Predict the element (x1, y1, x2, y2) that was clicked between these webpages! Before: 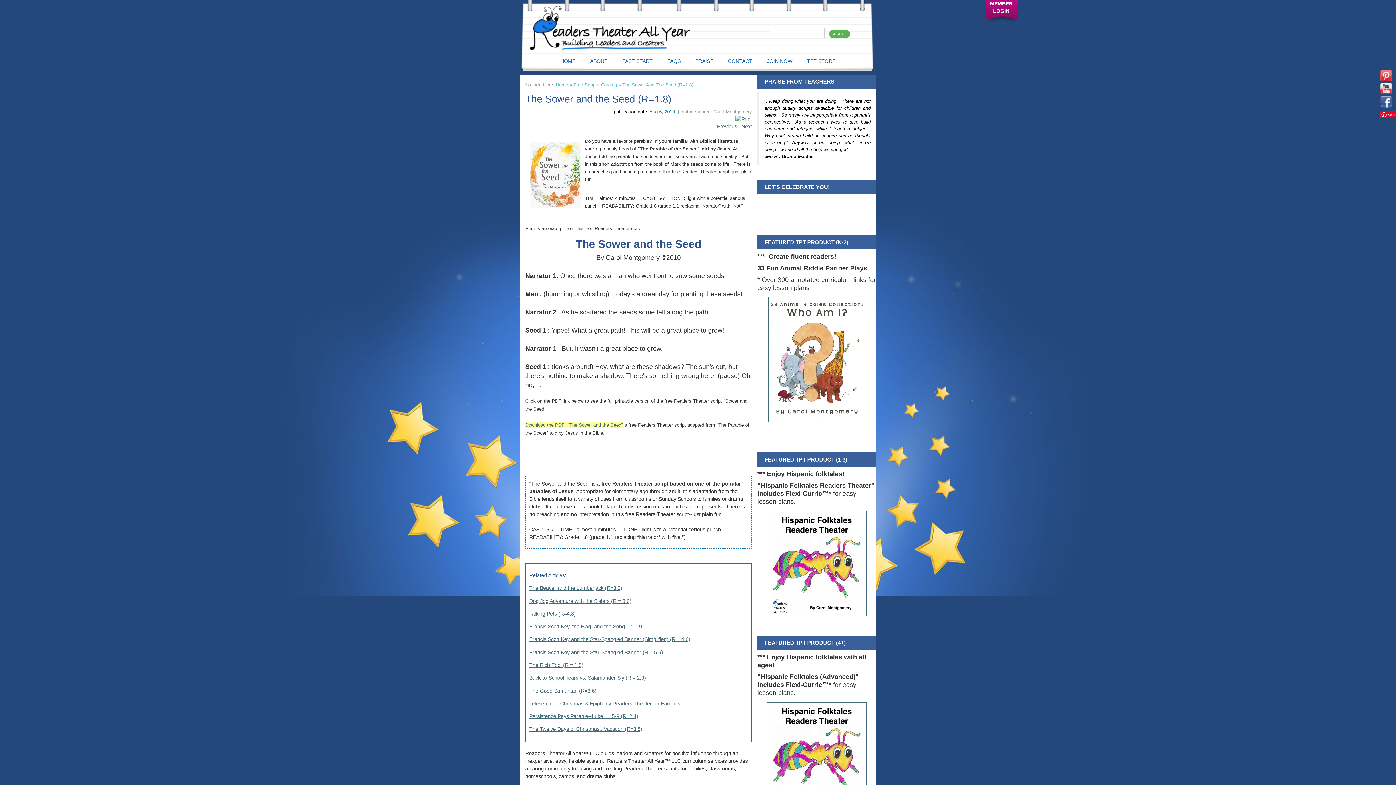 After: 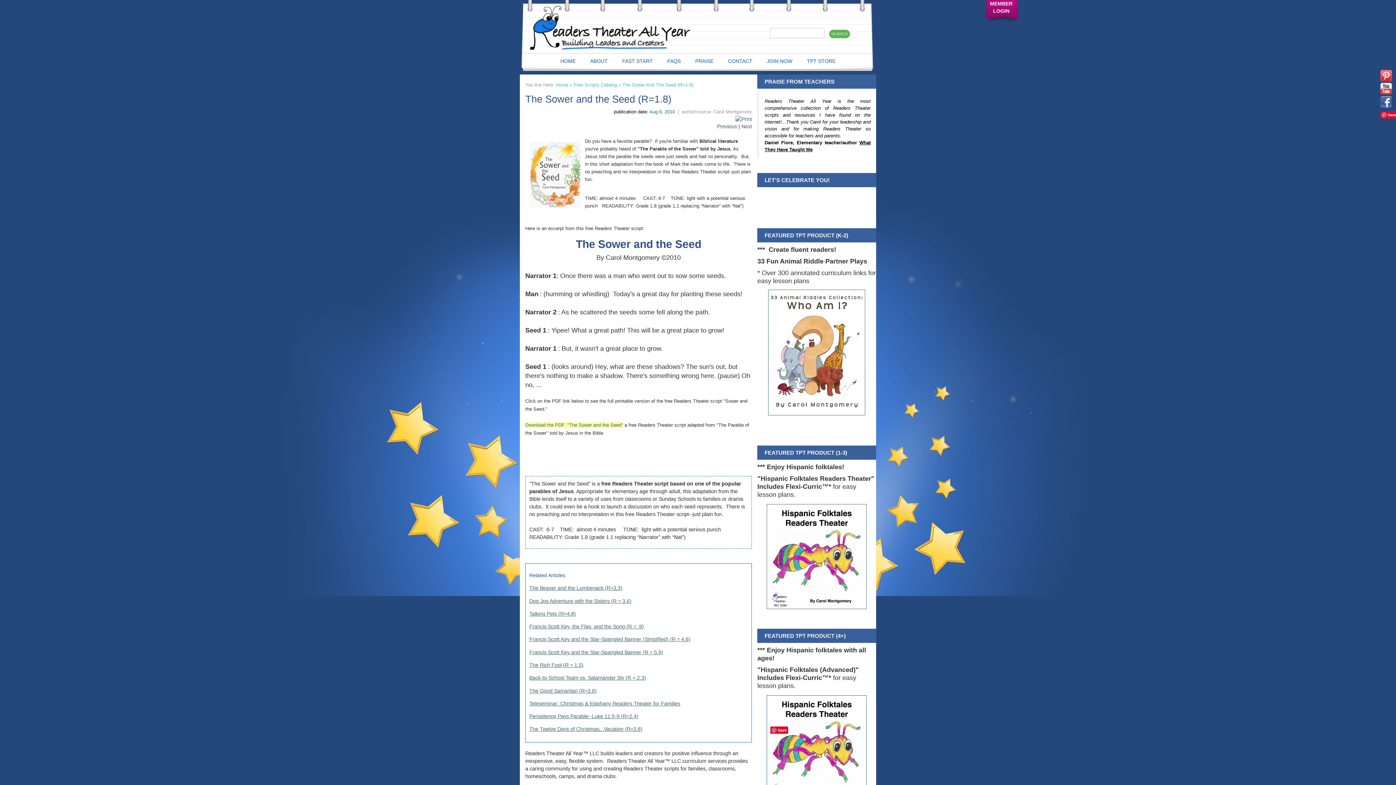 Action: bbox: (766, 751, 866, 757)